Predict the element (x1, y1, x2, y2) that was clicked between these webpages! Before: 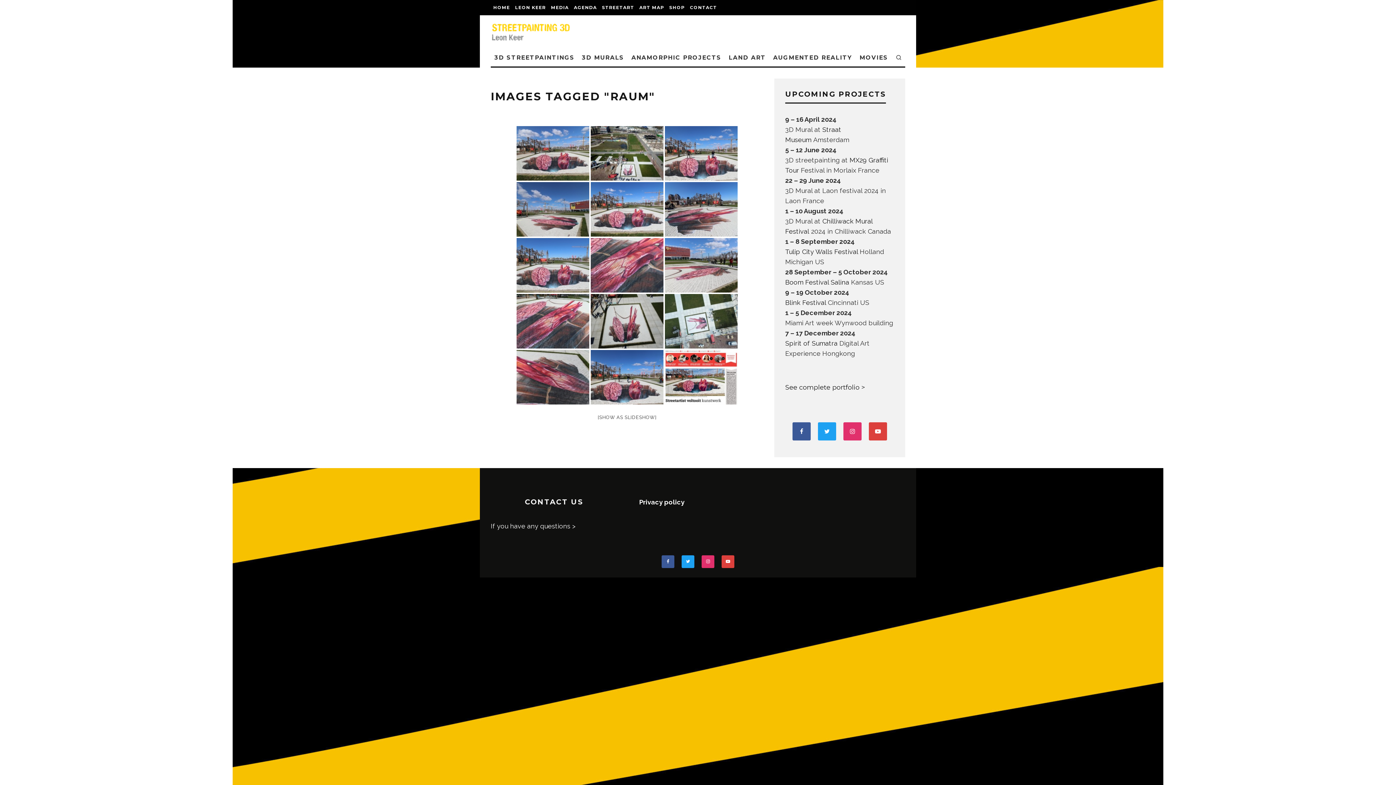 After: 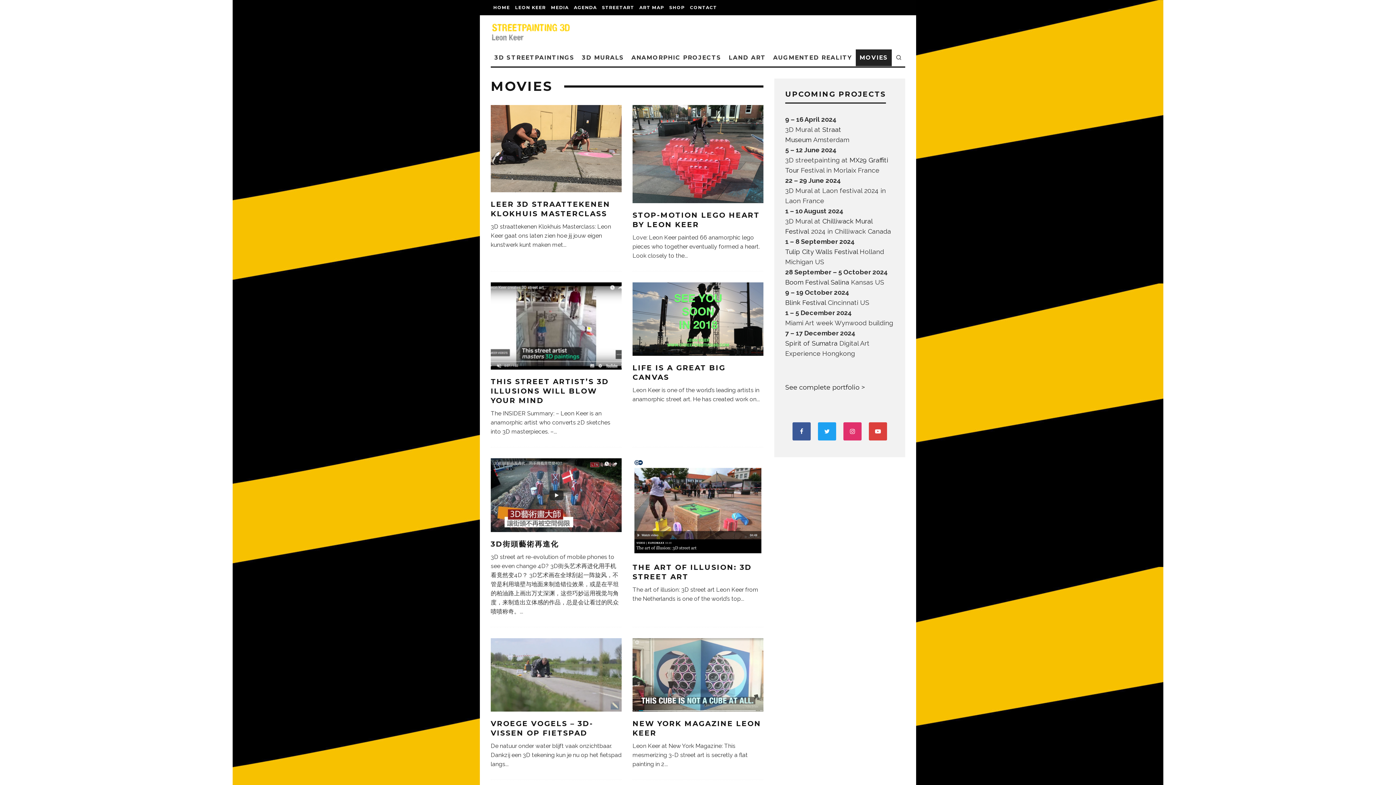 Action: label: MOVIES bbox: (856, 49, 891, 66)